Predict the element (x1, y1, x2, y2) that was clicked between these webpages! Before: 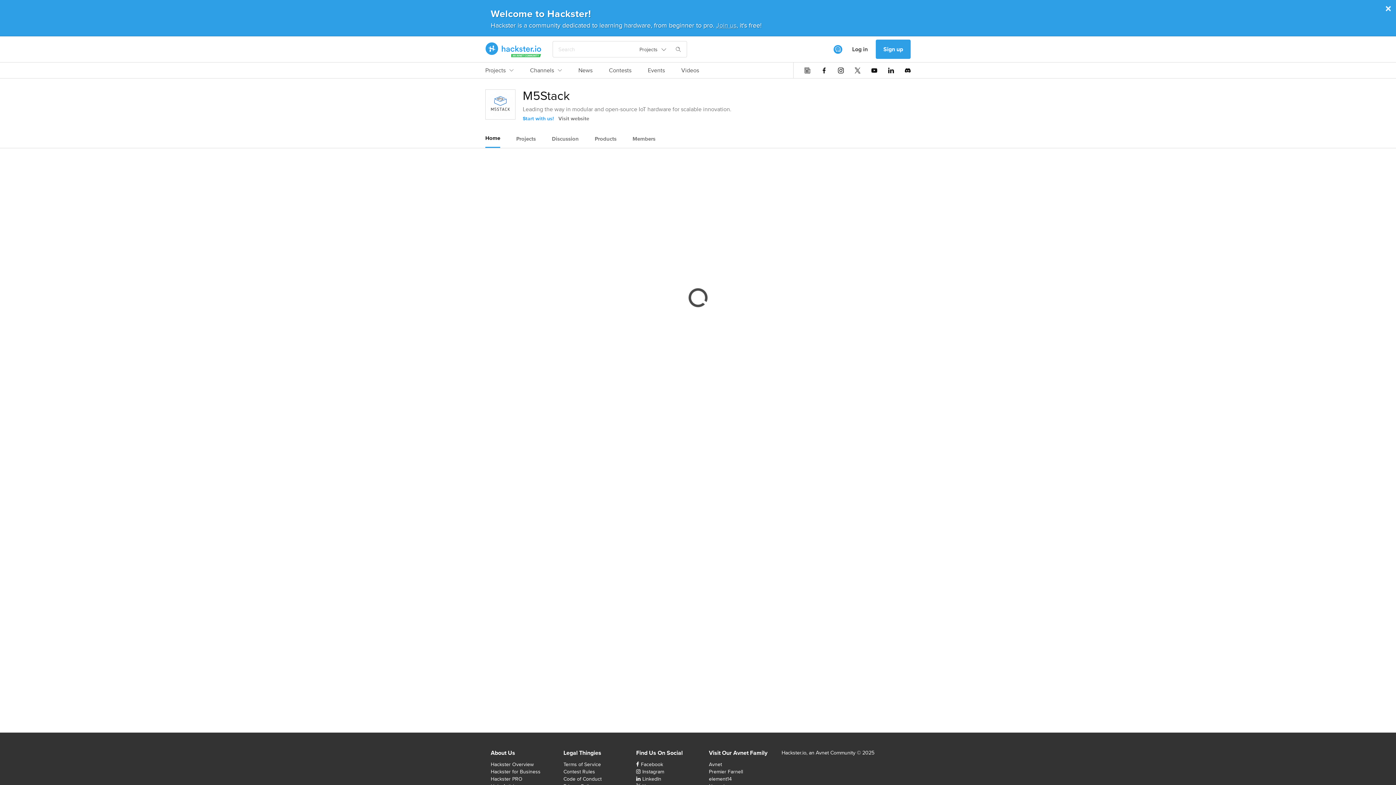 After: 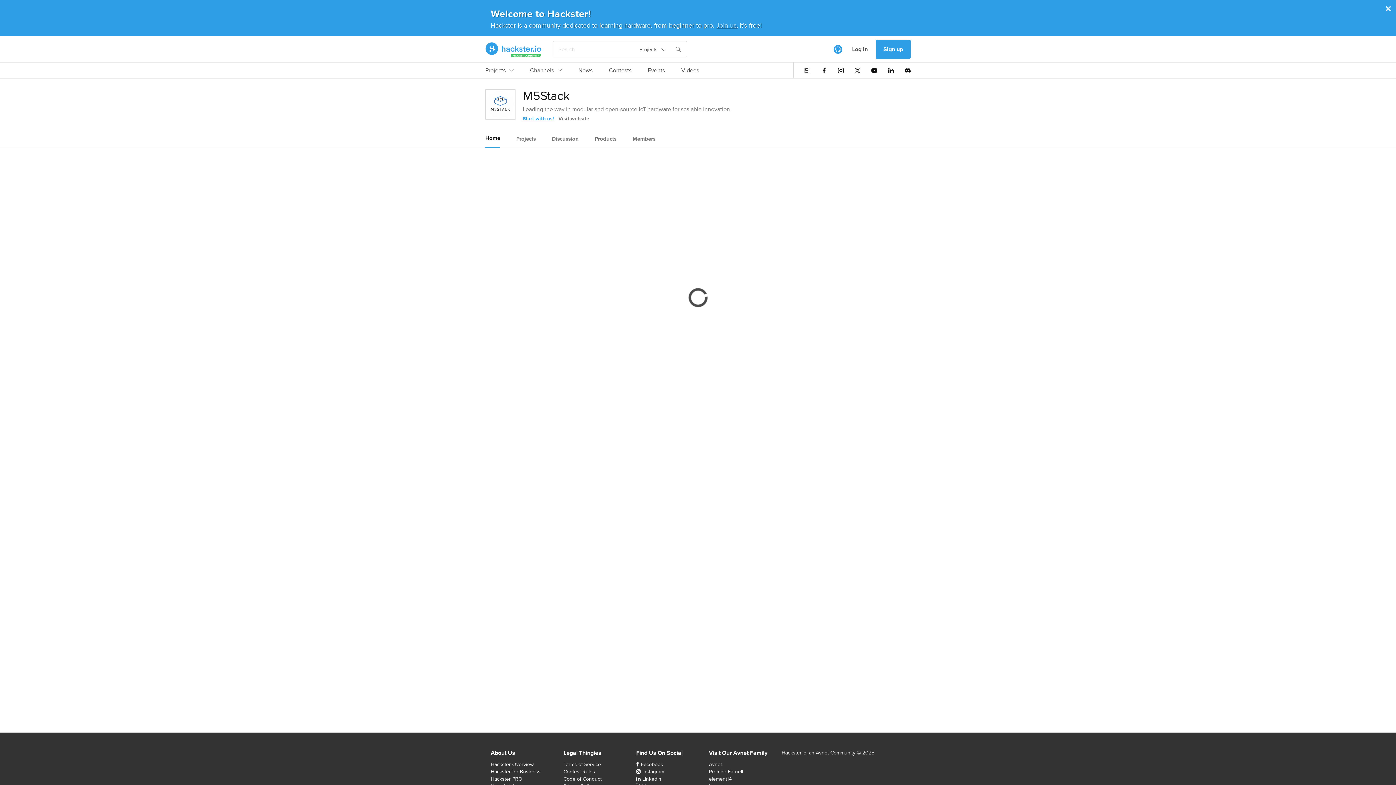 Action: label: Start with us! bbox: (522, 114, 554, 122)